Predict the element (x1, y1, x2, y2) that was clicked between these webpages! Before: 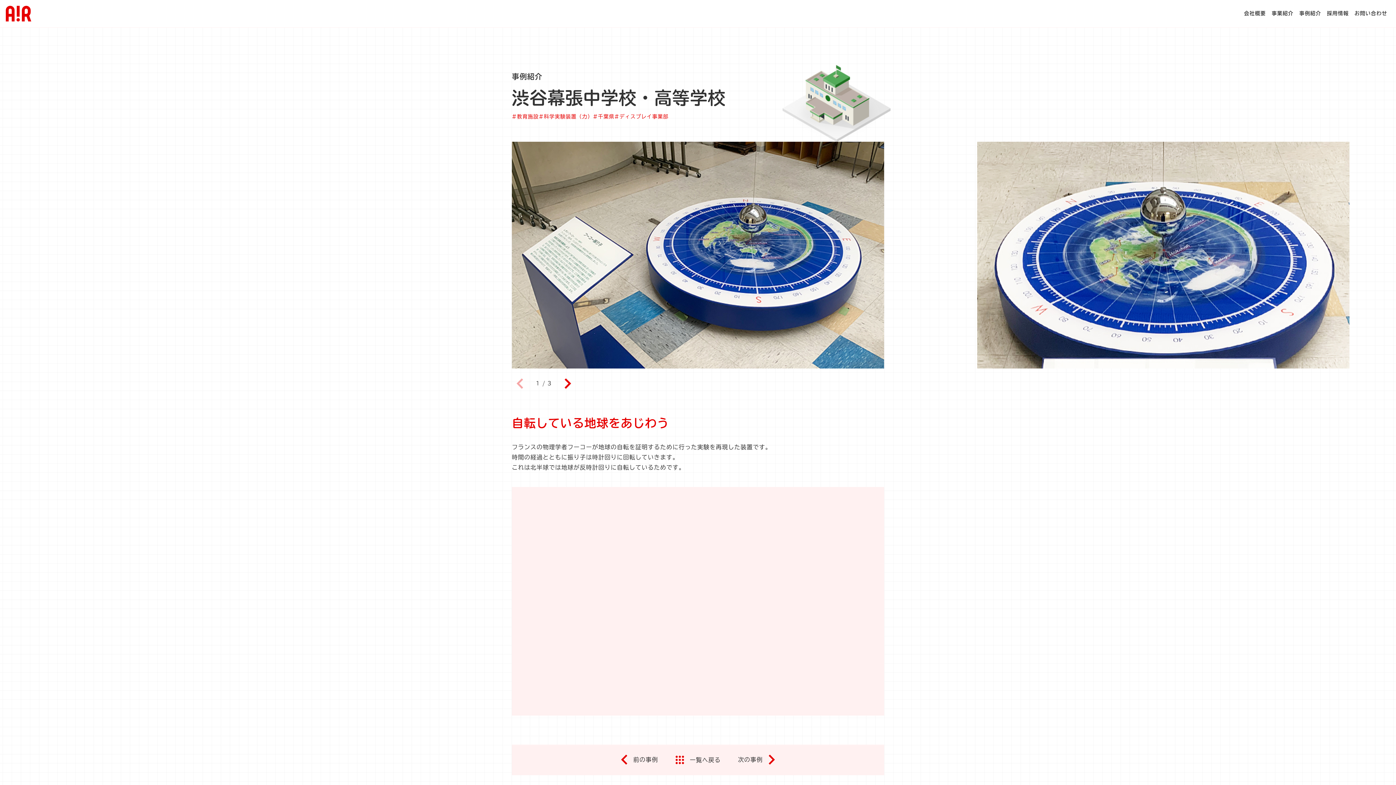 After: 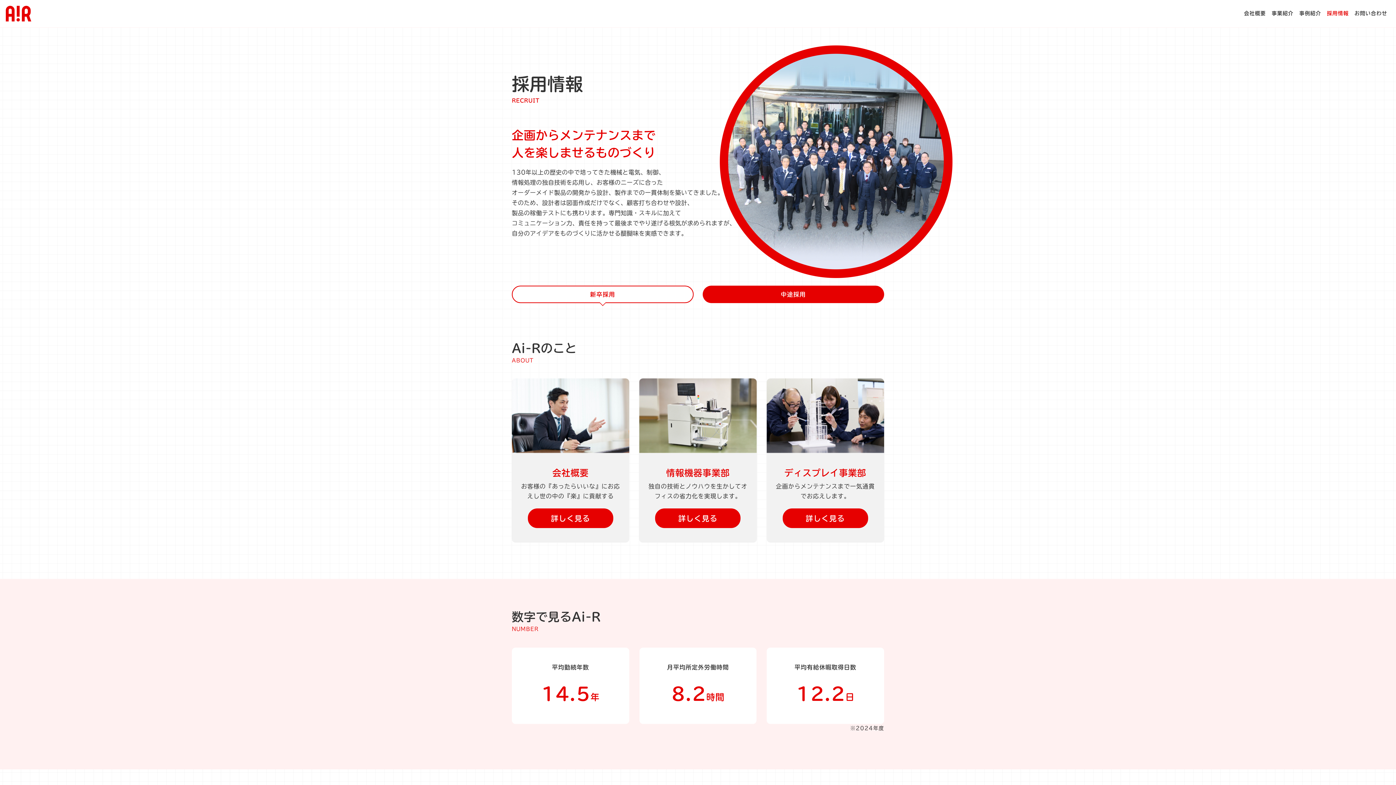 Action: bbox: (1324, 6, 1352, 21) label: 採用情報